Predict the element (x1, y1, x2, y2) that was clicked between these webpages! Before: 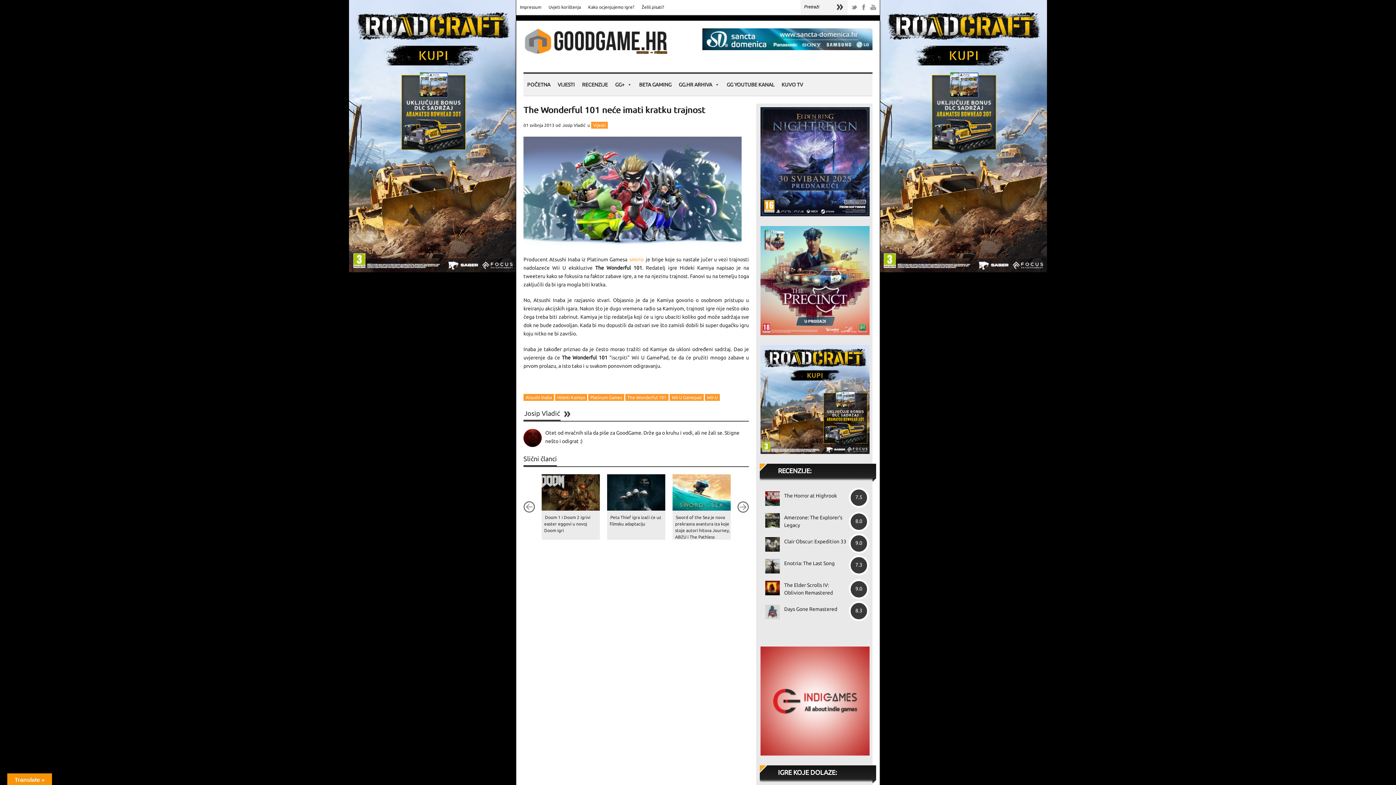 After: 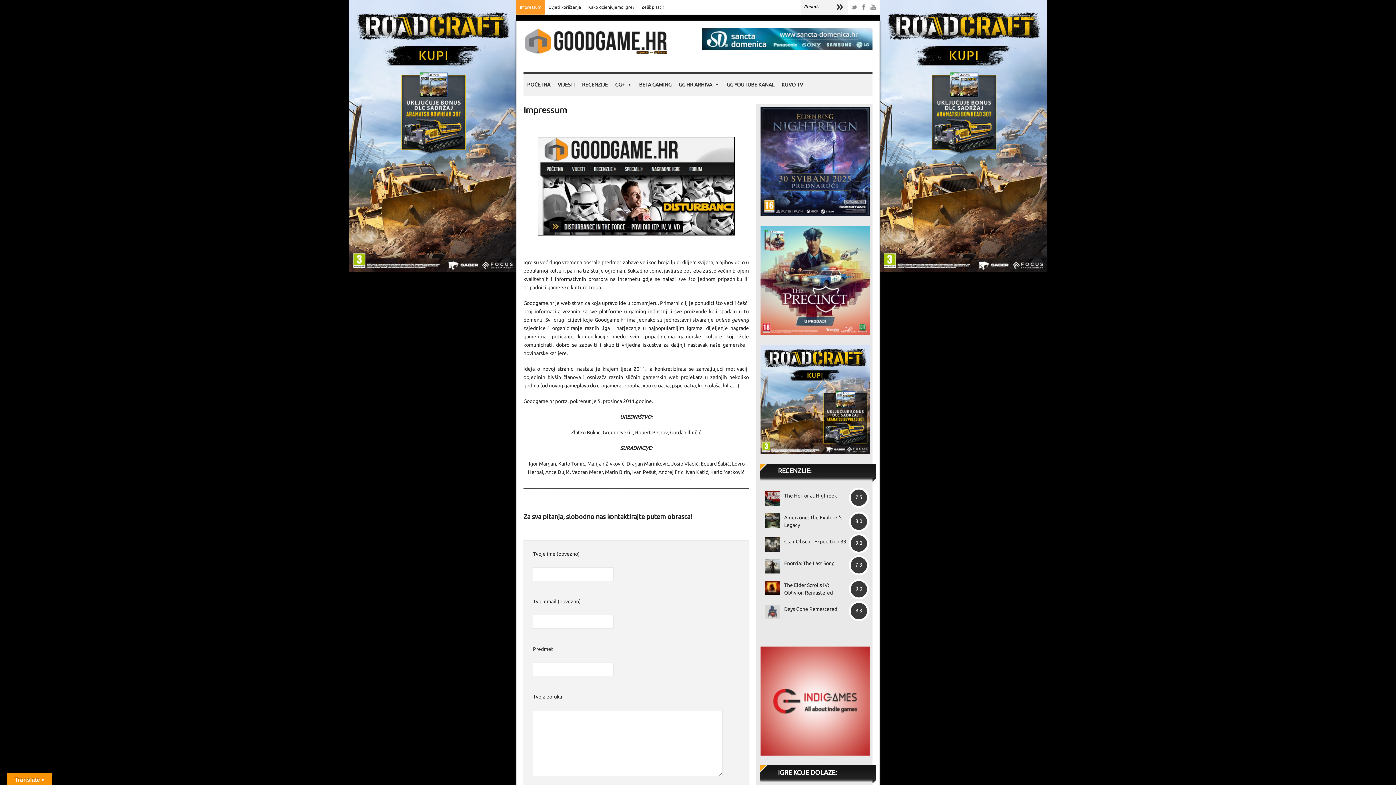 Action: label: Impressum bbox: (516, 0, 545, 14)